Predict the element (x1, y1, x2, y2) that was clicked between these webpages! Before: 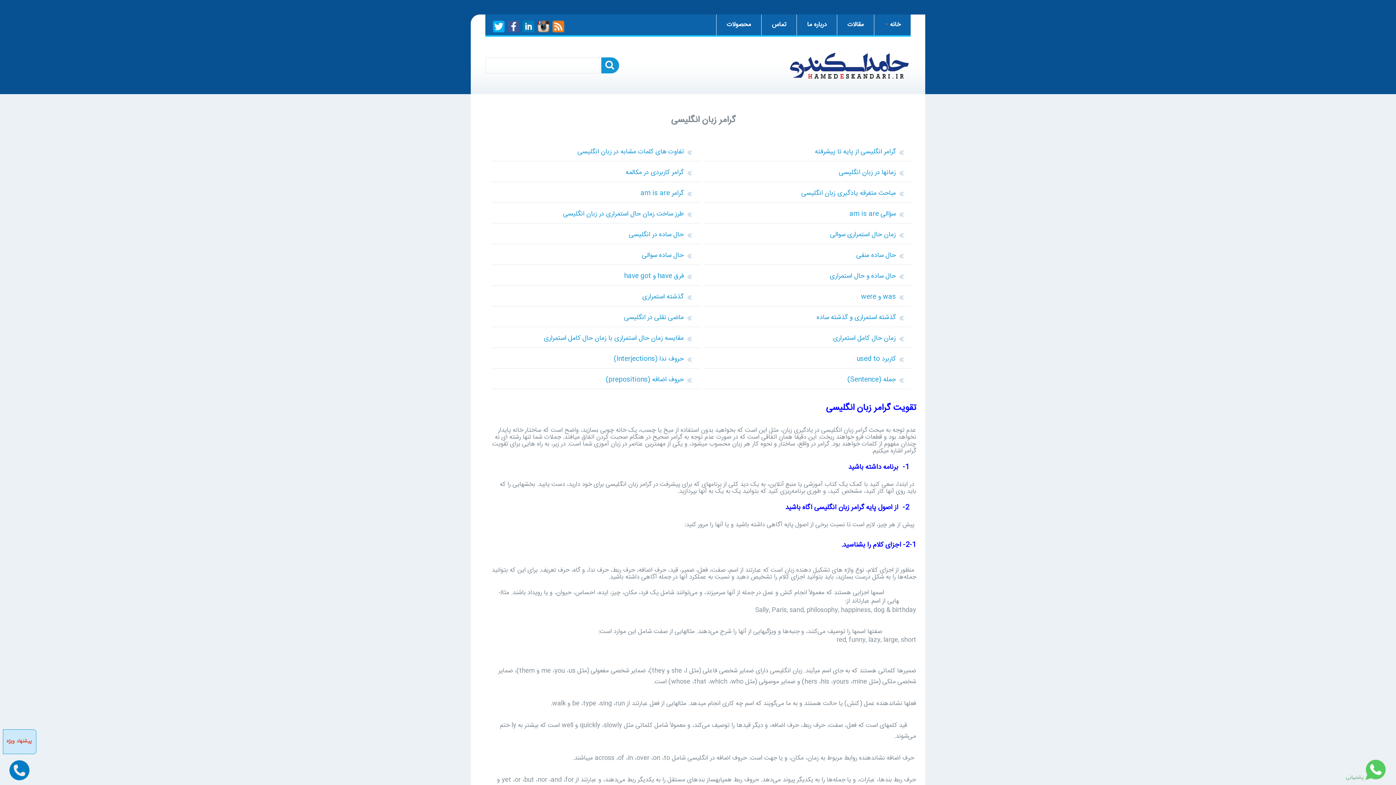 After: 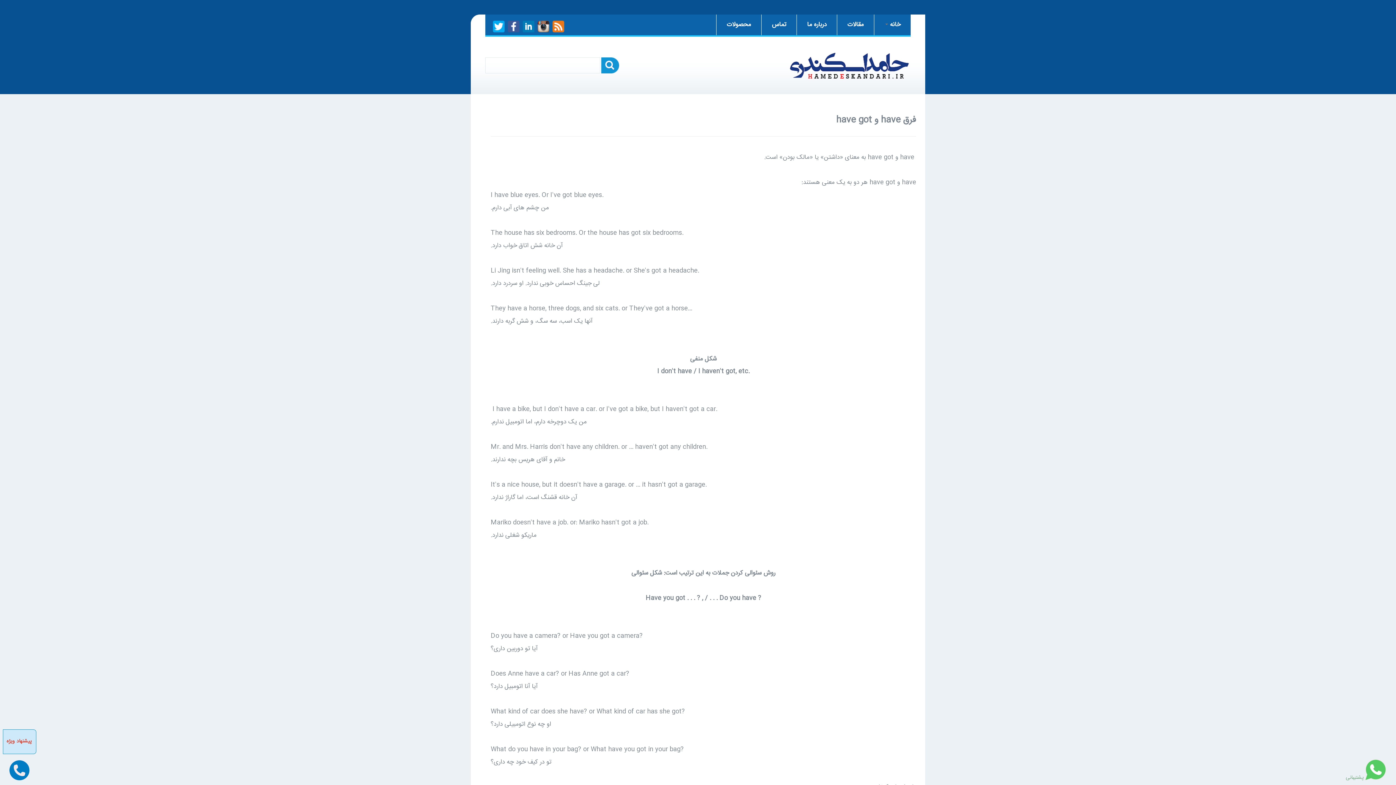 Action: label: فرق have و have got bbox: (624, 270, 683, 281)